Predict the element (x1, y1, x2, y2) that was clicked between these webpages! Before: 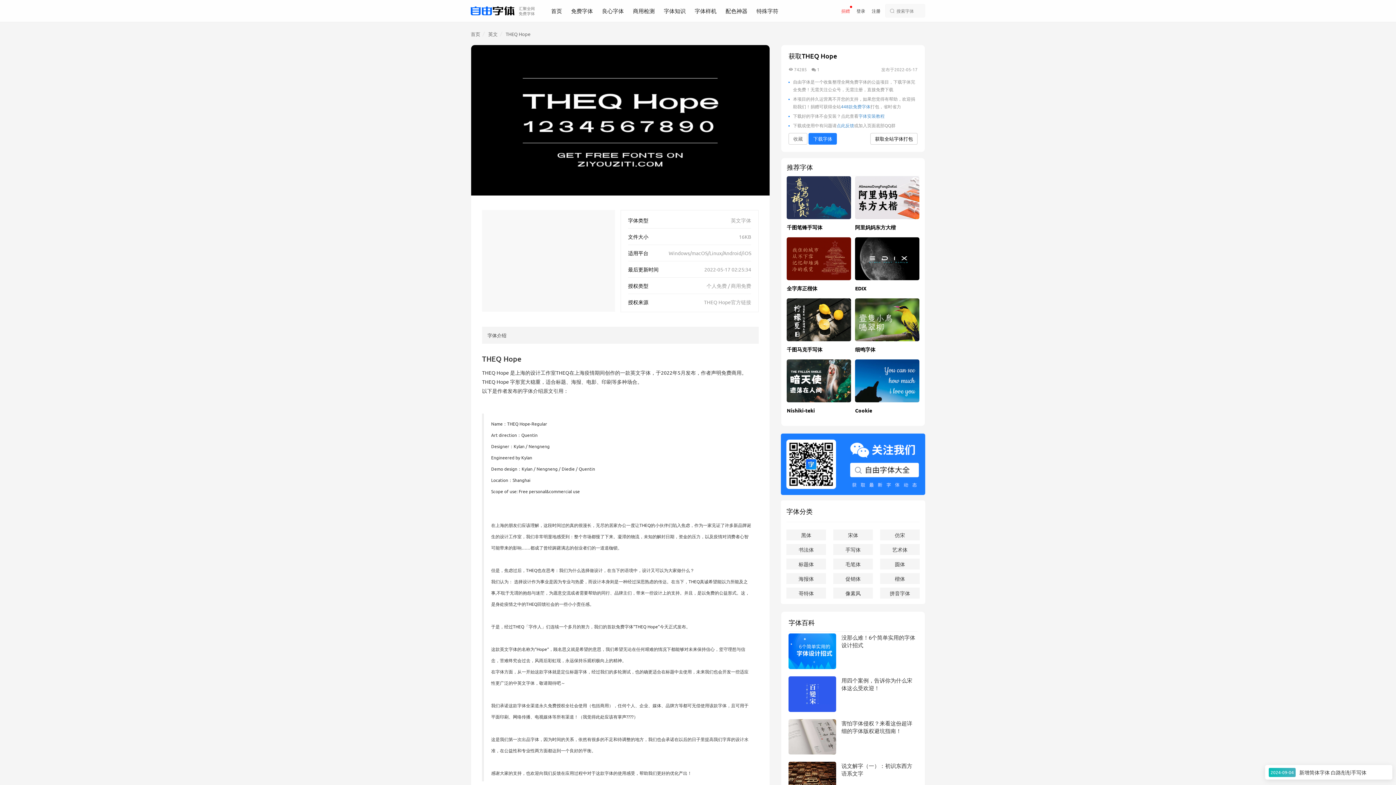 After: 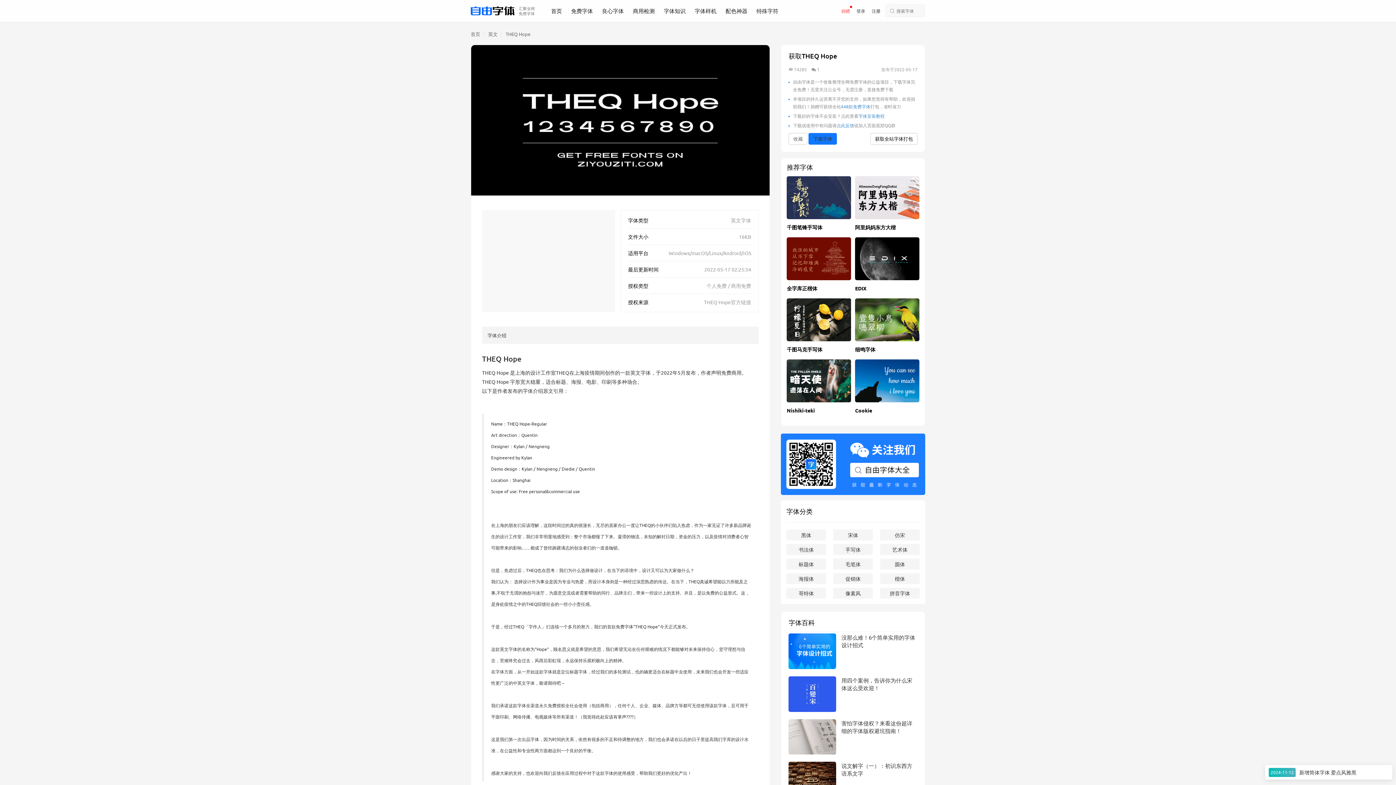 Action: label: 下载字体 bbox: (808, 133, 837, 144)